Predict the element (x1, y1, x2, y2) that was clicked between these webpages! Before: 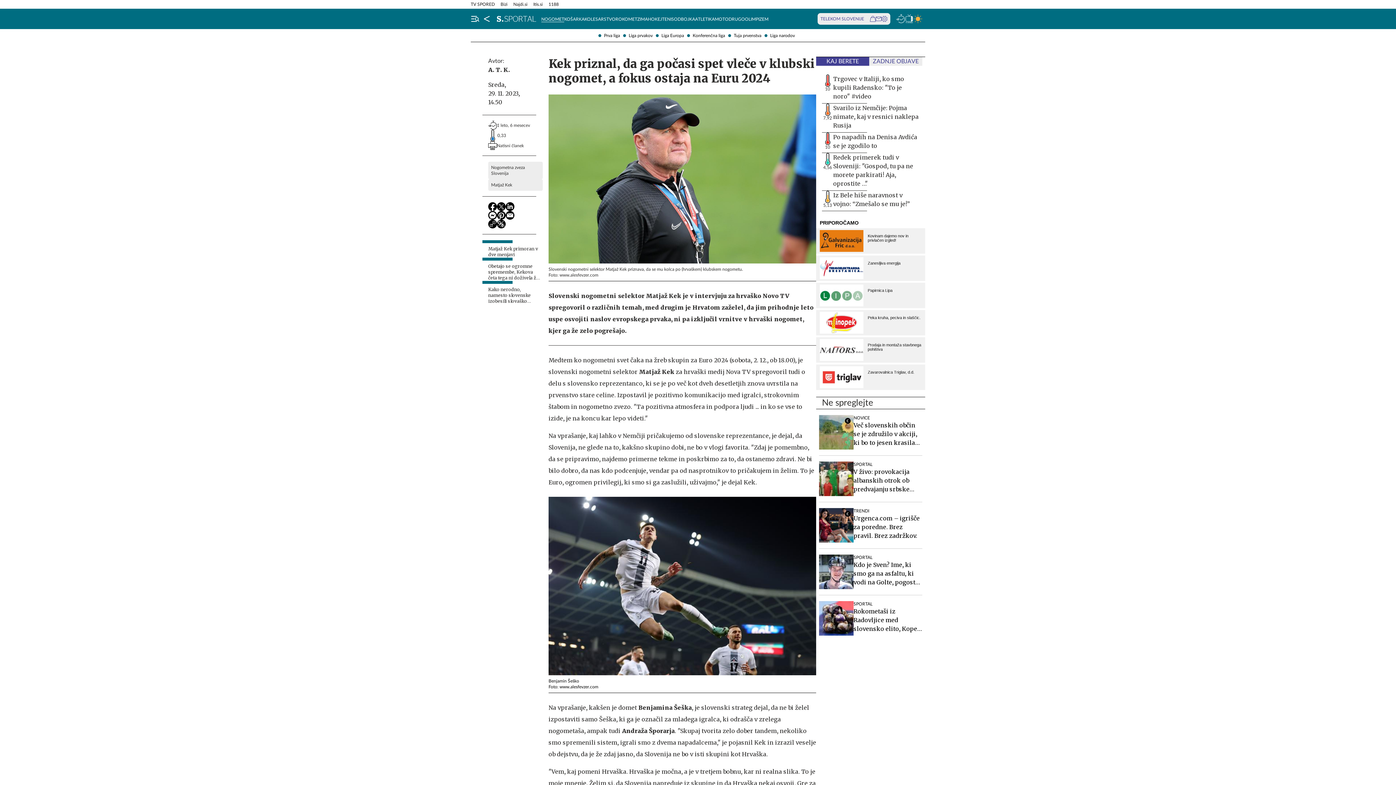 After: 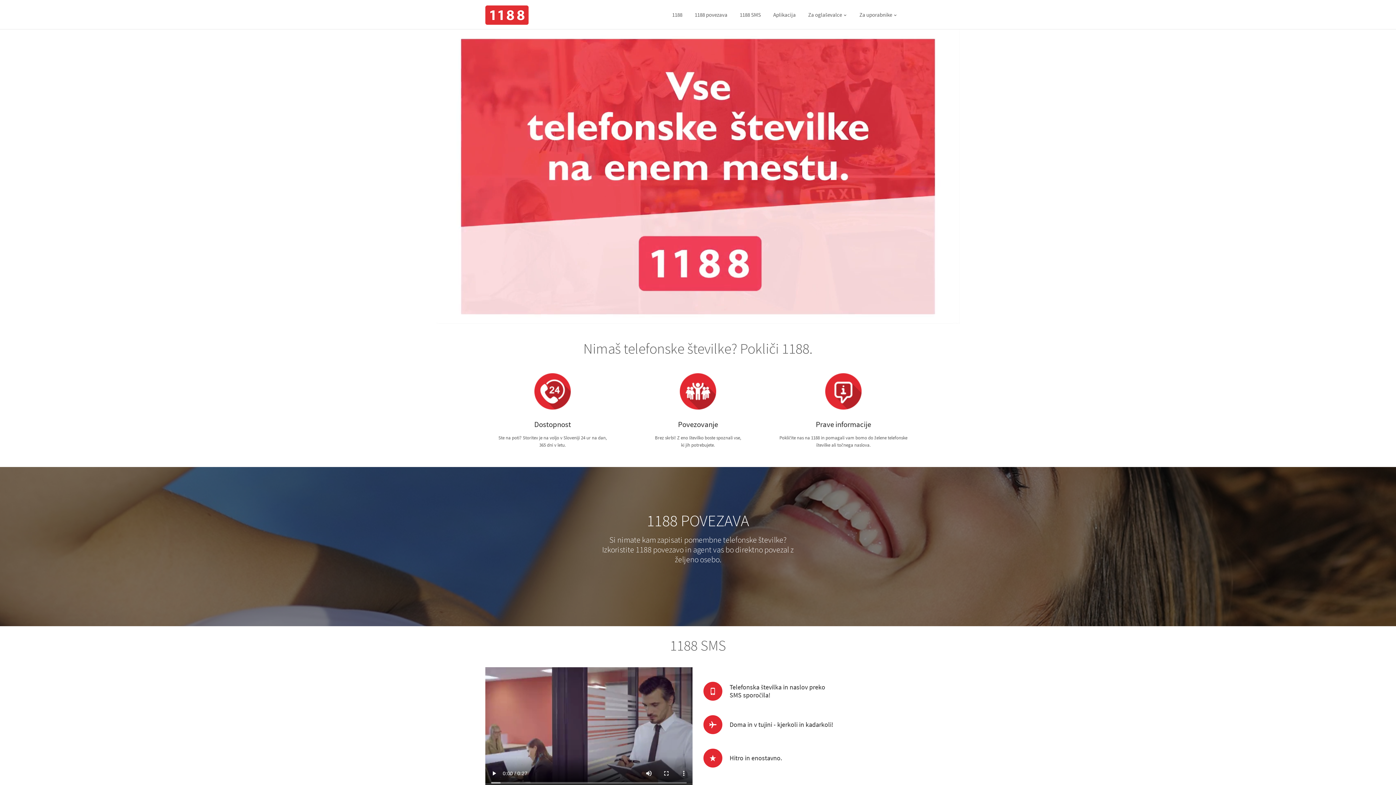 Action: label: 1188 bbox: (548, 1, 558, 7)